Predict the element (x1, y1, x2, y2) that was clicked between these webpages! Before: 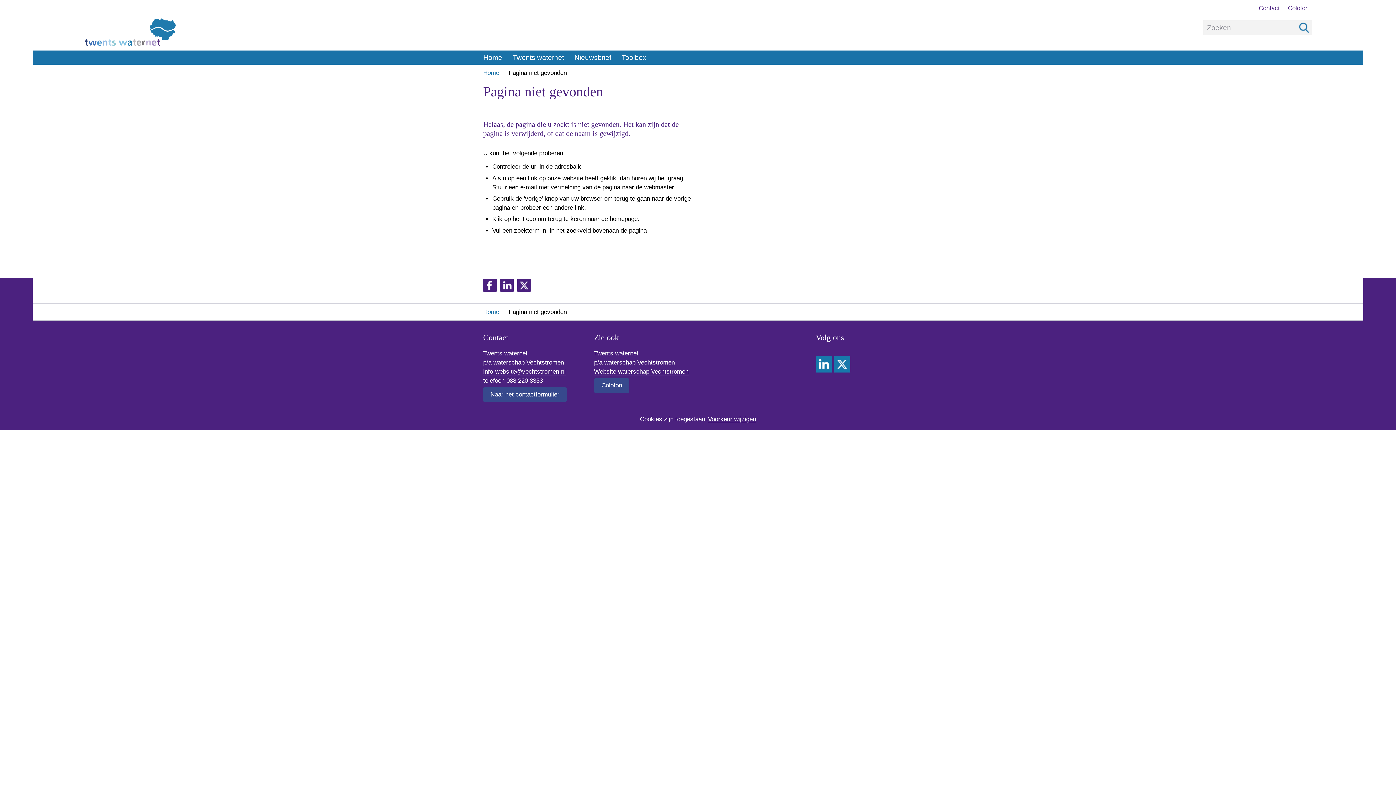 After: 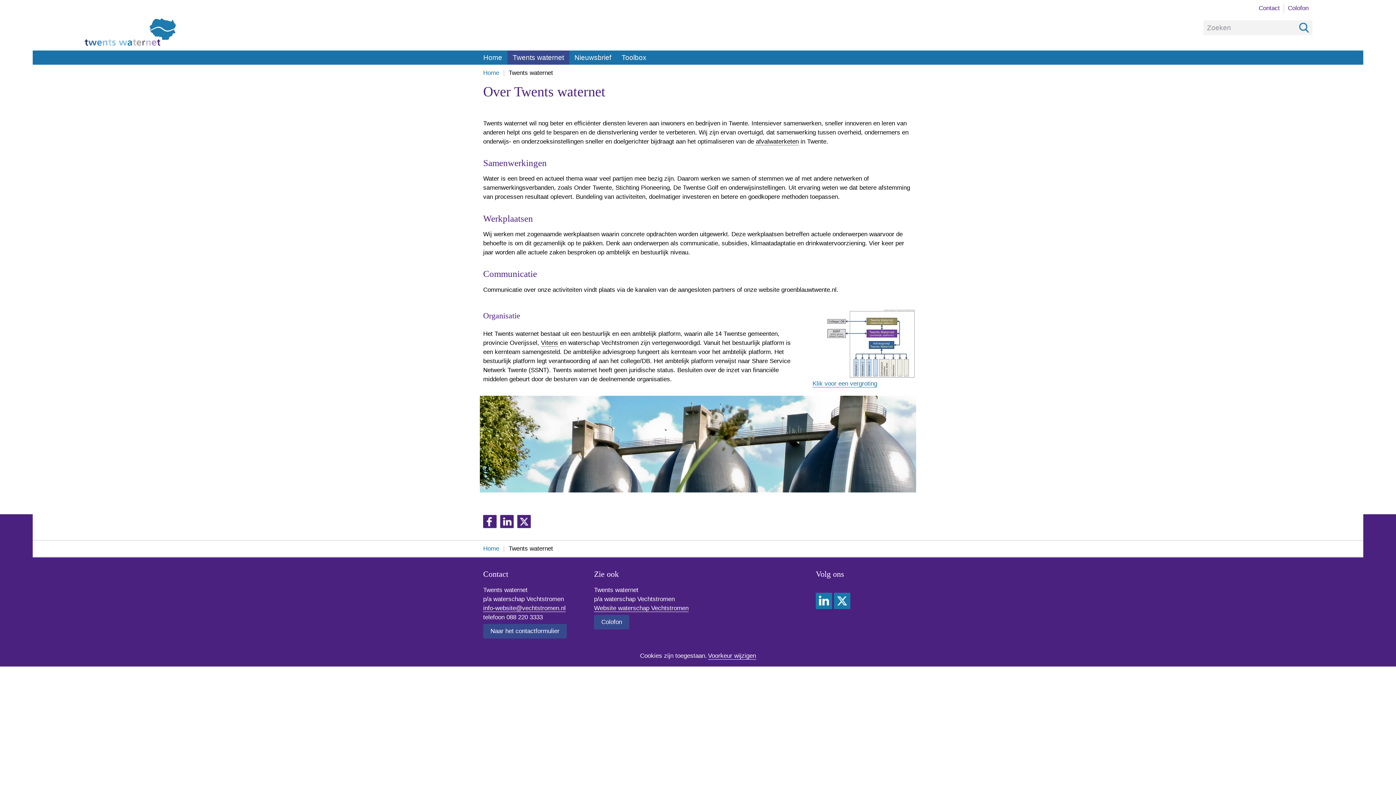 Action: bbox: (507, 50, 569, 64) label: Twents waternet